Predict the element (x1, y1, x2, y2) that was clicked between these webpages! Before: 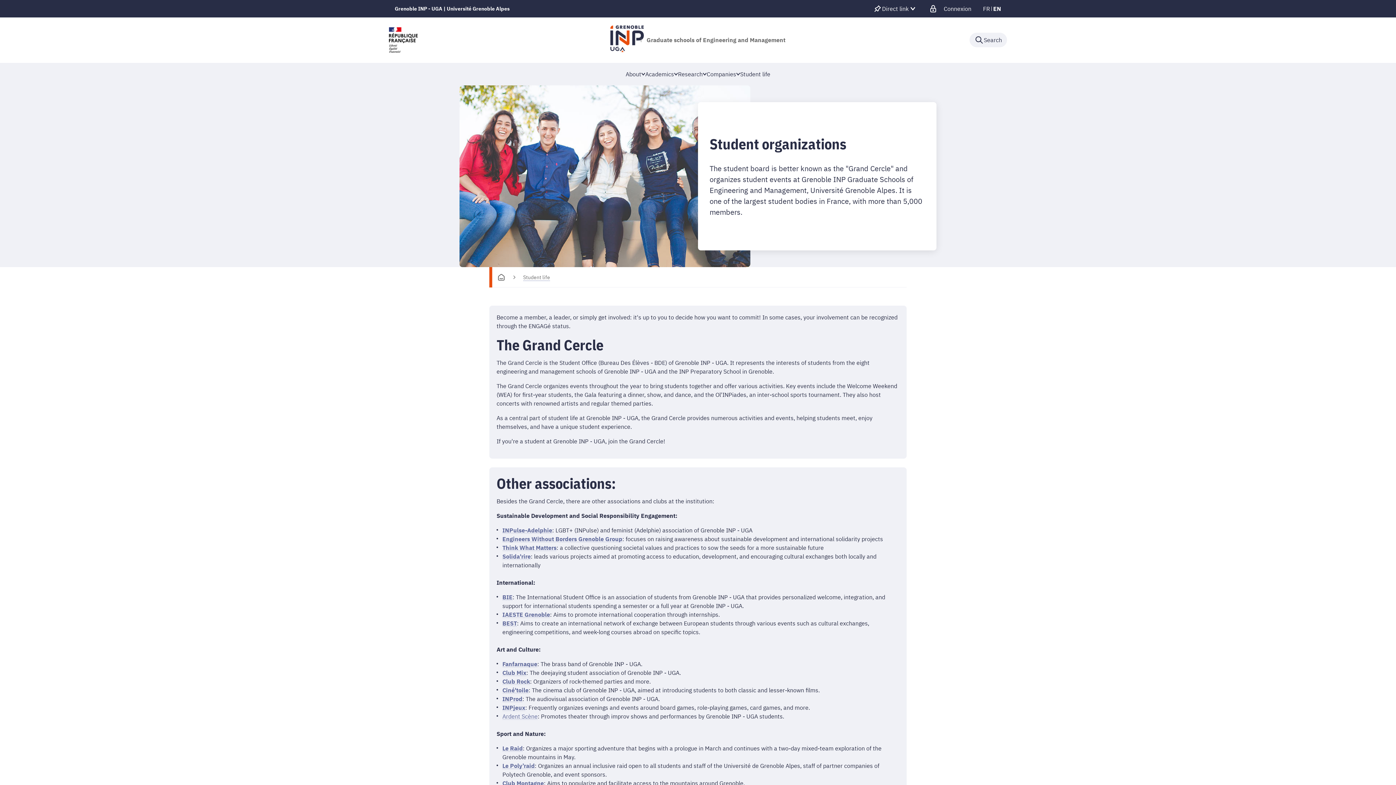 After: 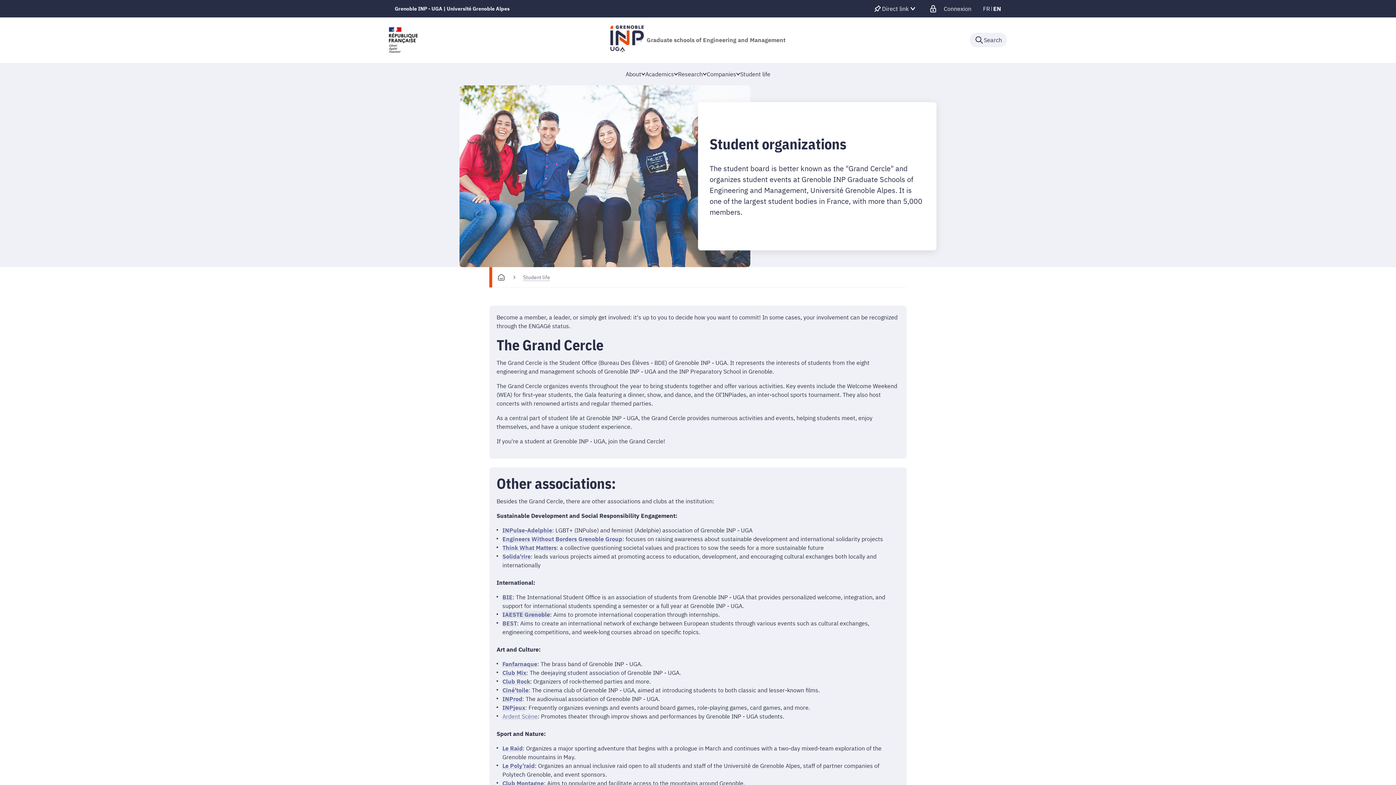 Action: bbox: (502, 611, 550, 618) label: IAESTE Grenoble